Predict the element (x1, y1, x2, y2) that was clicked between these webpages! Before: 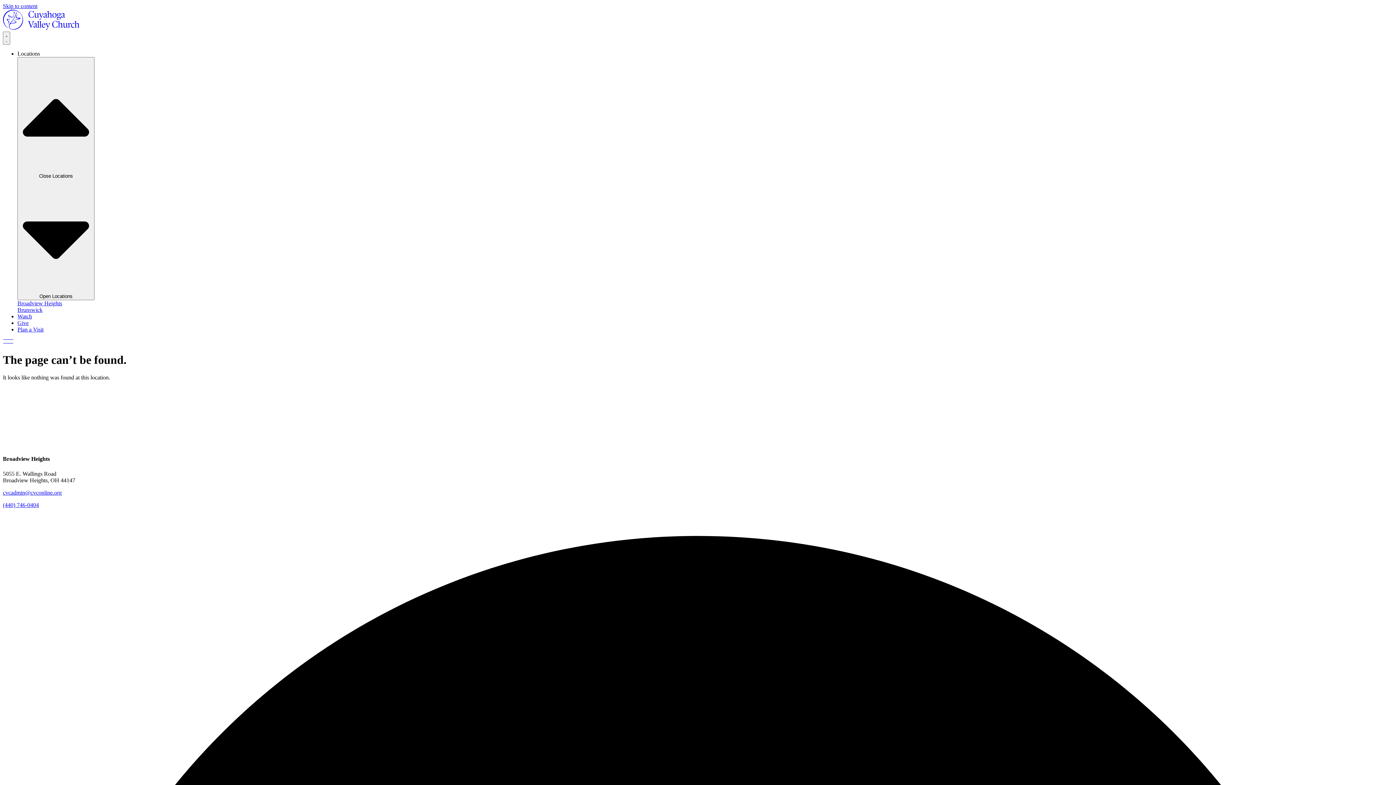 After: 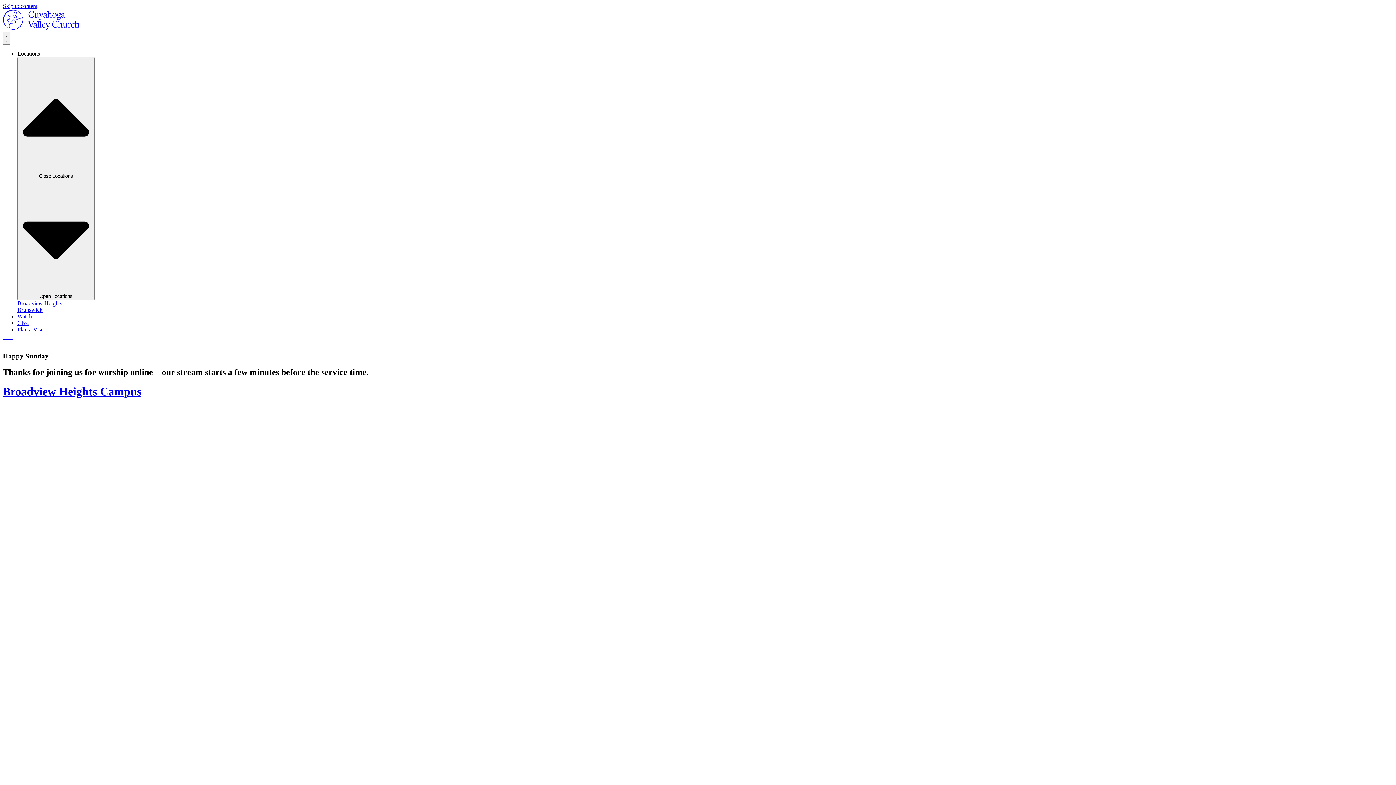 Action: bbox: (17, 313, 32, 319) label: Watch